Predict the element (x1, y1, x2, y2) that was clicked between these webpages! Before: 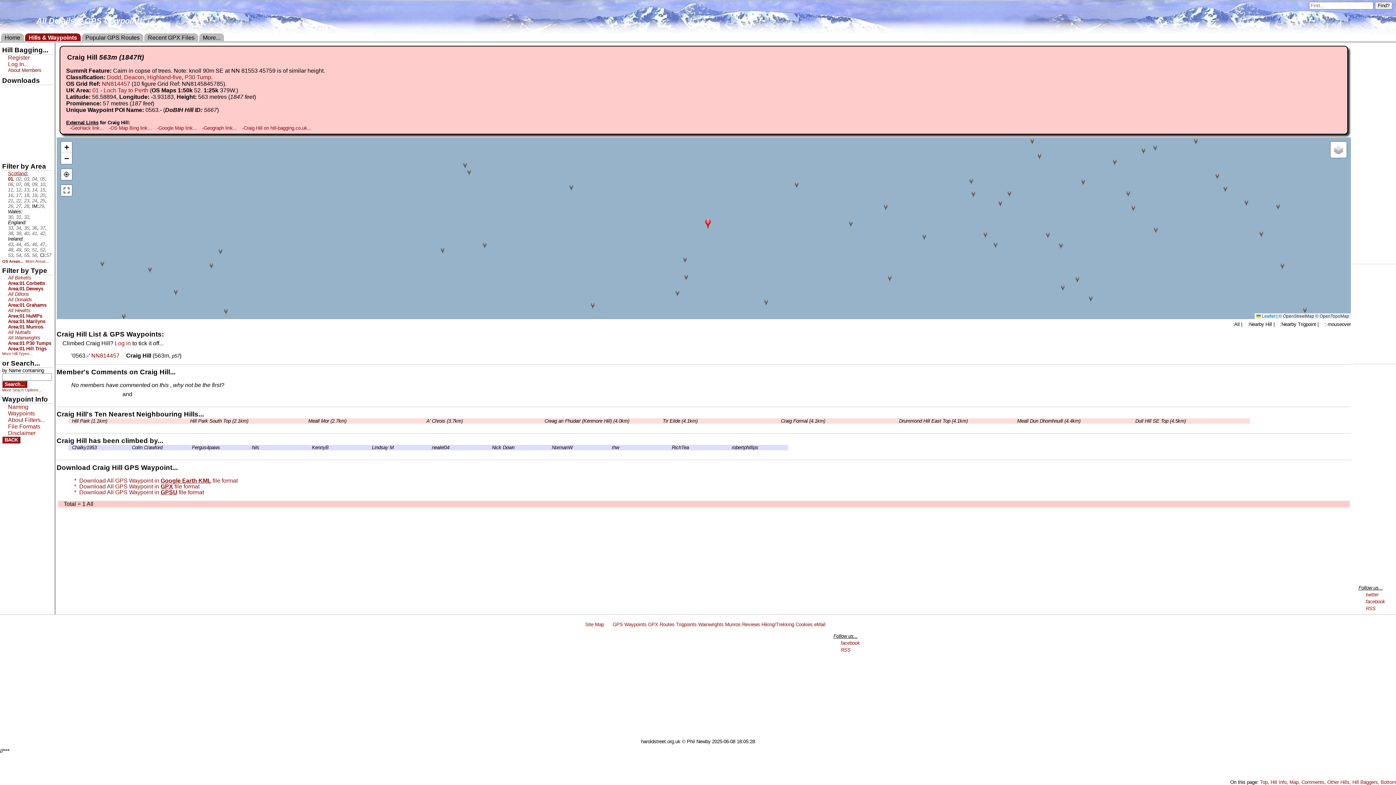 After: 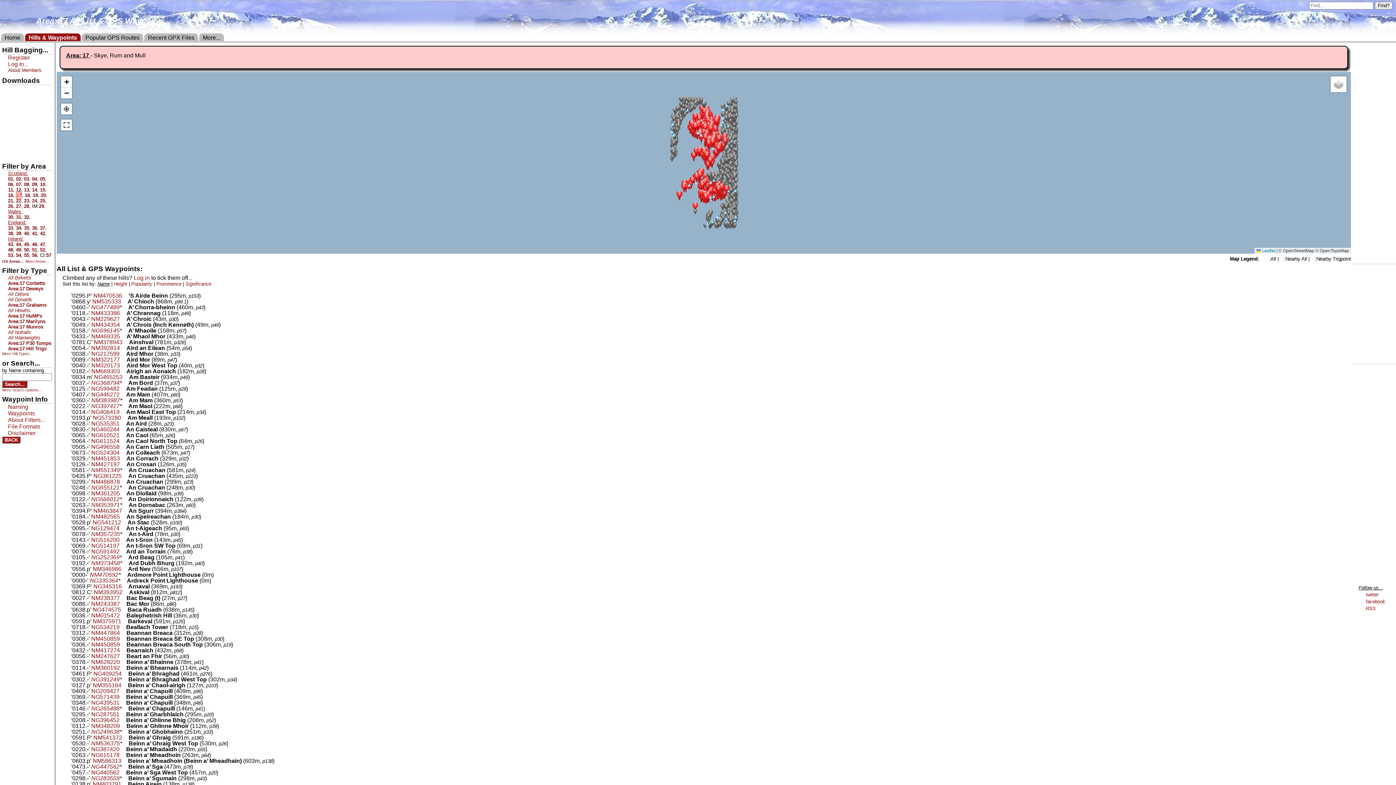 Action: label: 17 bbox: (16, 192, 21, 198)